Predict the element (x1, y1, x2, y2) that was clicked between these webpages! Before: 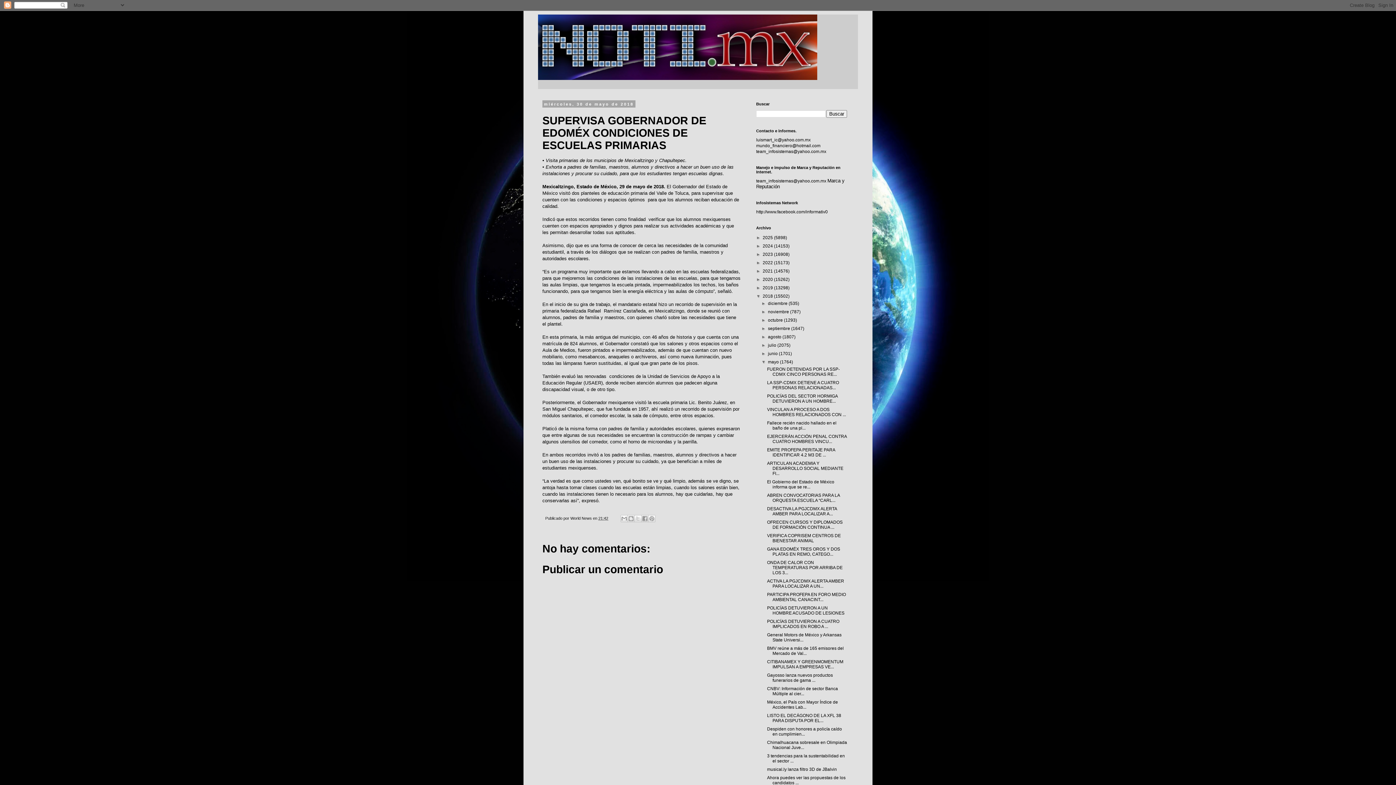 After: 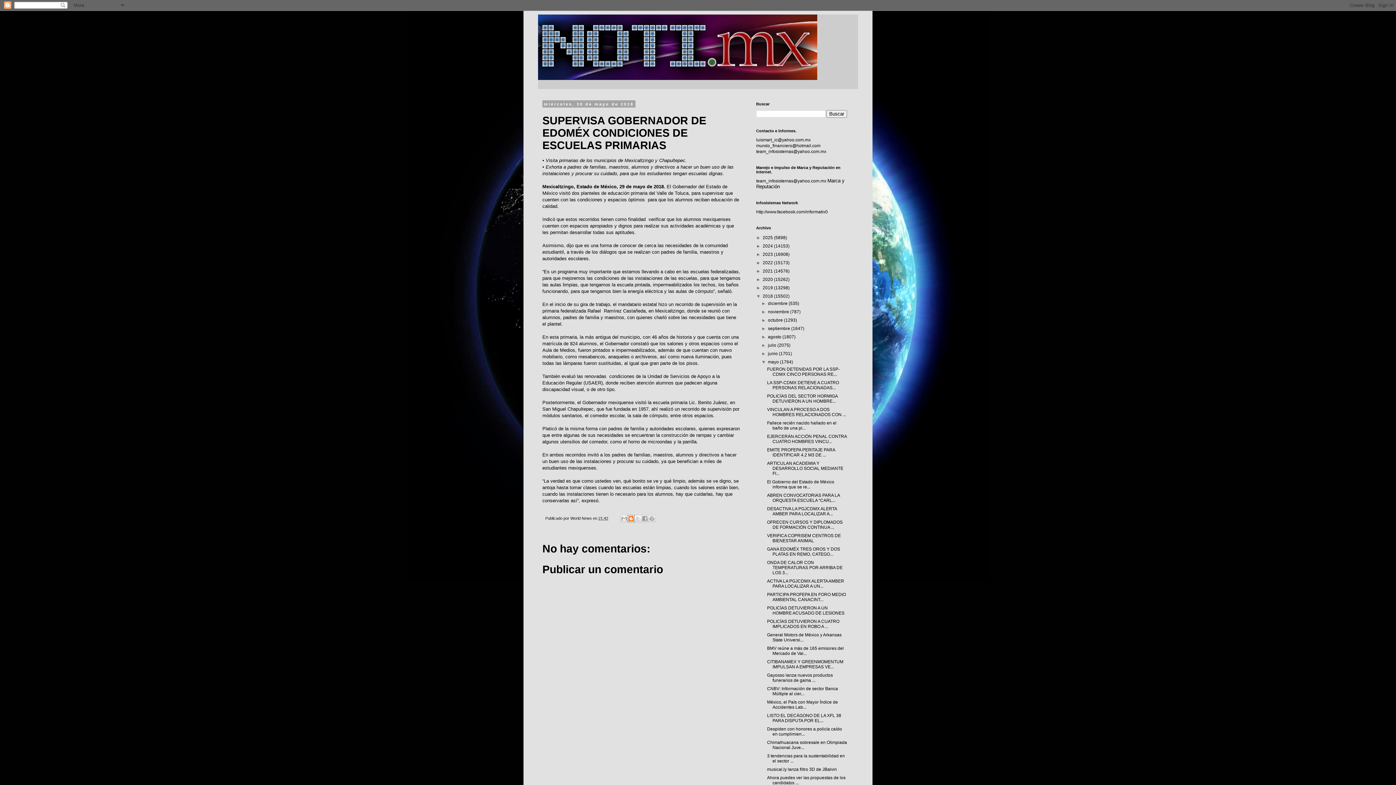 Action: label: Escribe un blog bbox: (627, 515, 635, 522)